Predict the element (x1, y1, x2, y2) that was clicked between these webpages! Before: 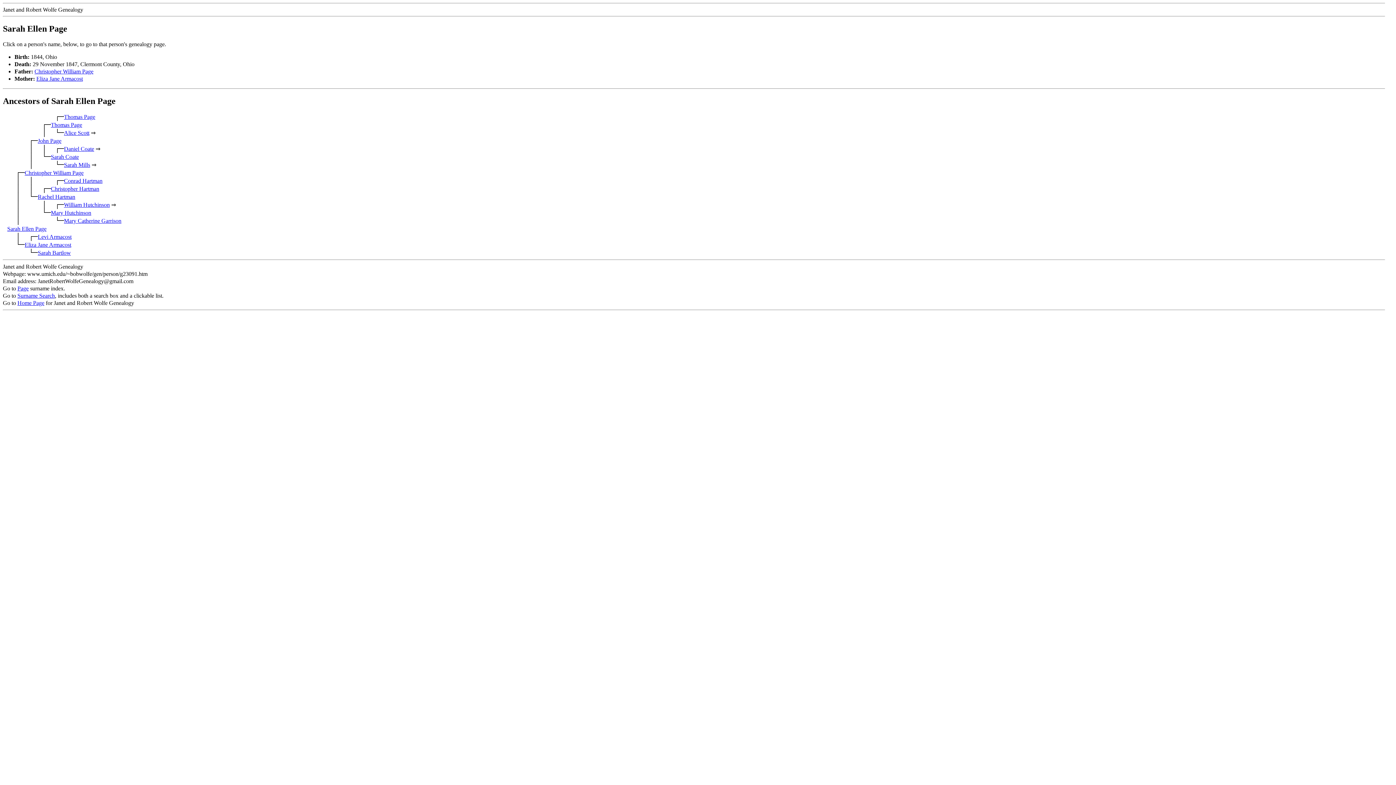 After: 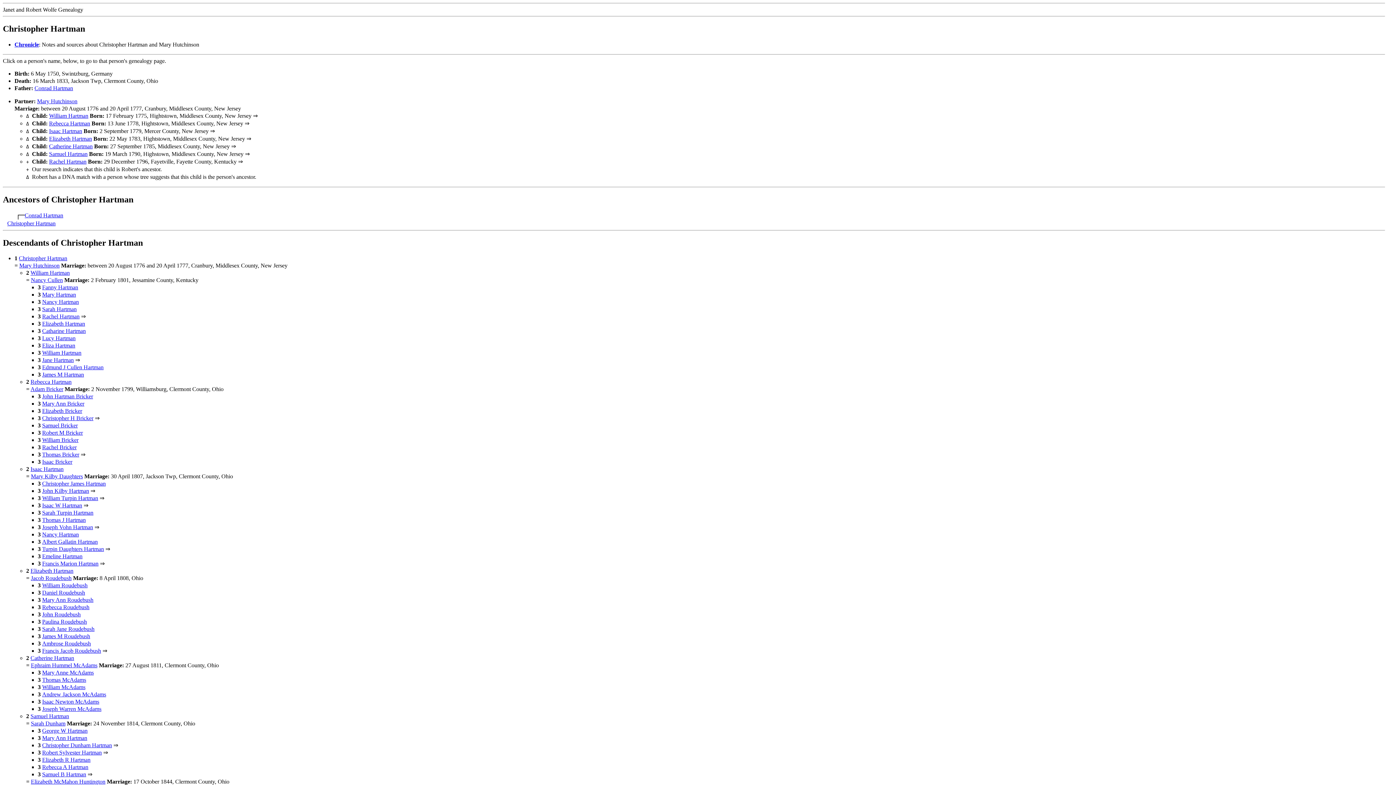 Action: bbox: (50, 185, 99, 191) label: Christopher Hartman